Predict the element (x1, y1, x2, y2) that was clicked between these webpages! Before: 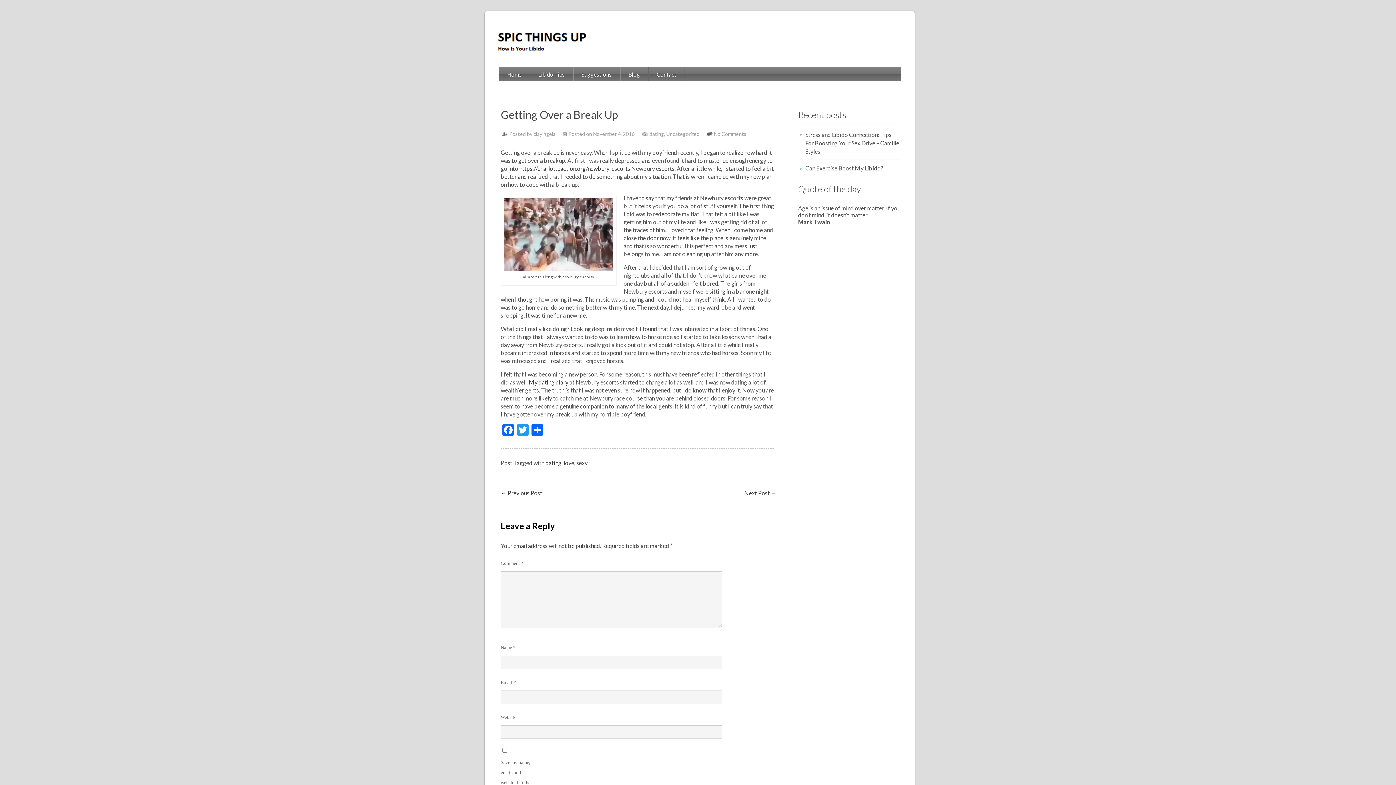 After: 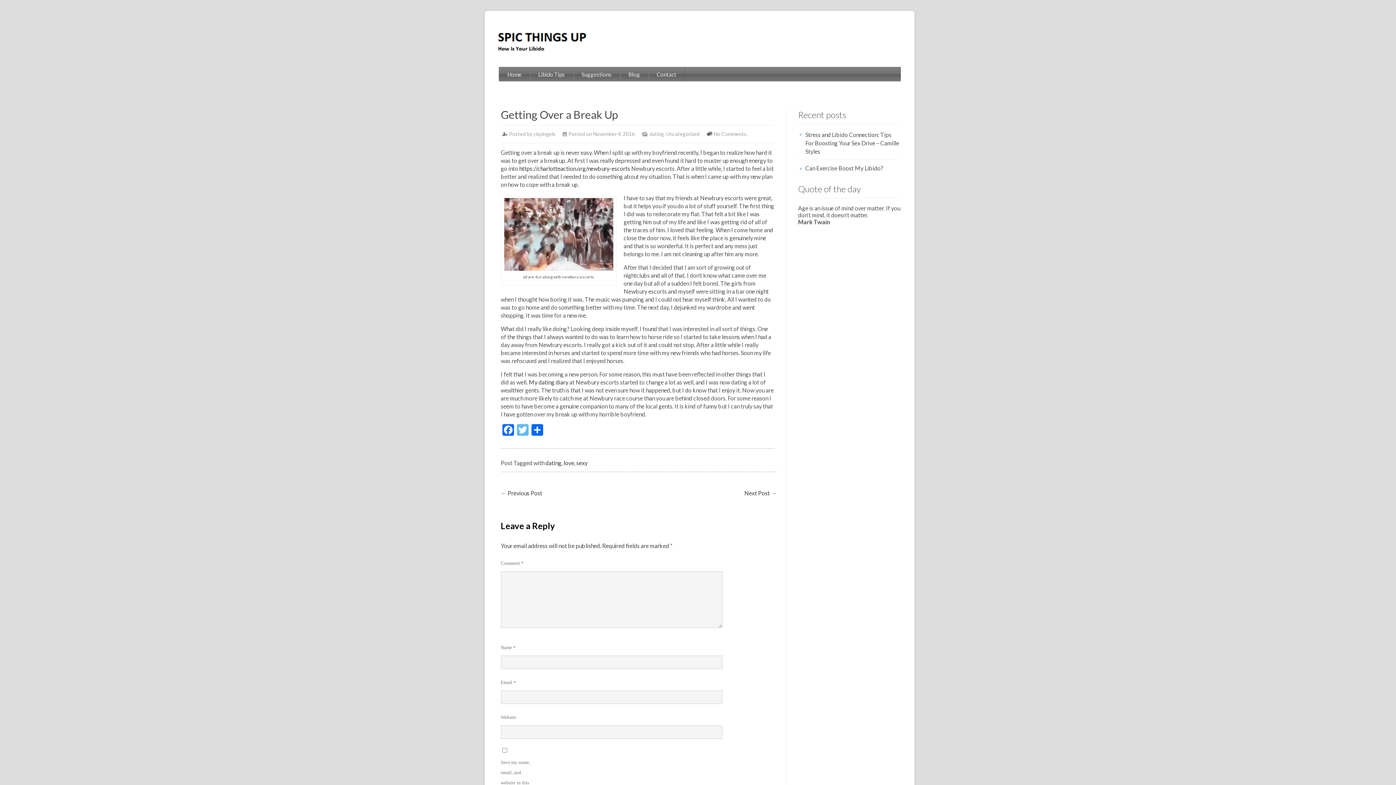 Action: bbox: (515, 424, 530, 437) label: Twitter